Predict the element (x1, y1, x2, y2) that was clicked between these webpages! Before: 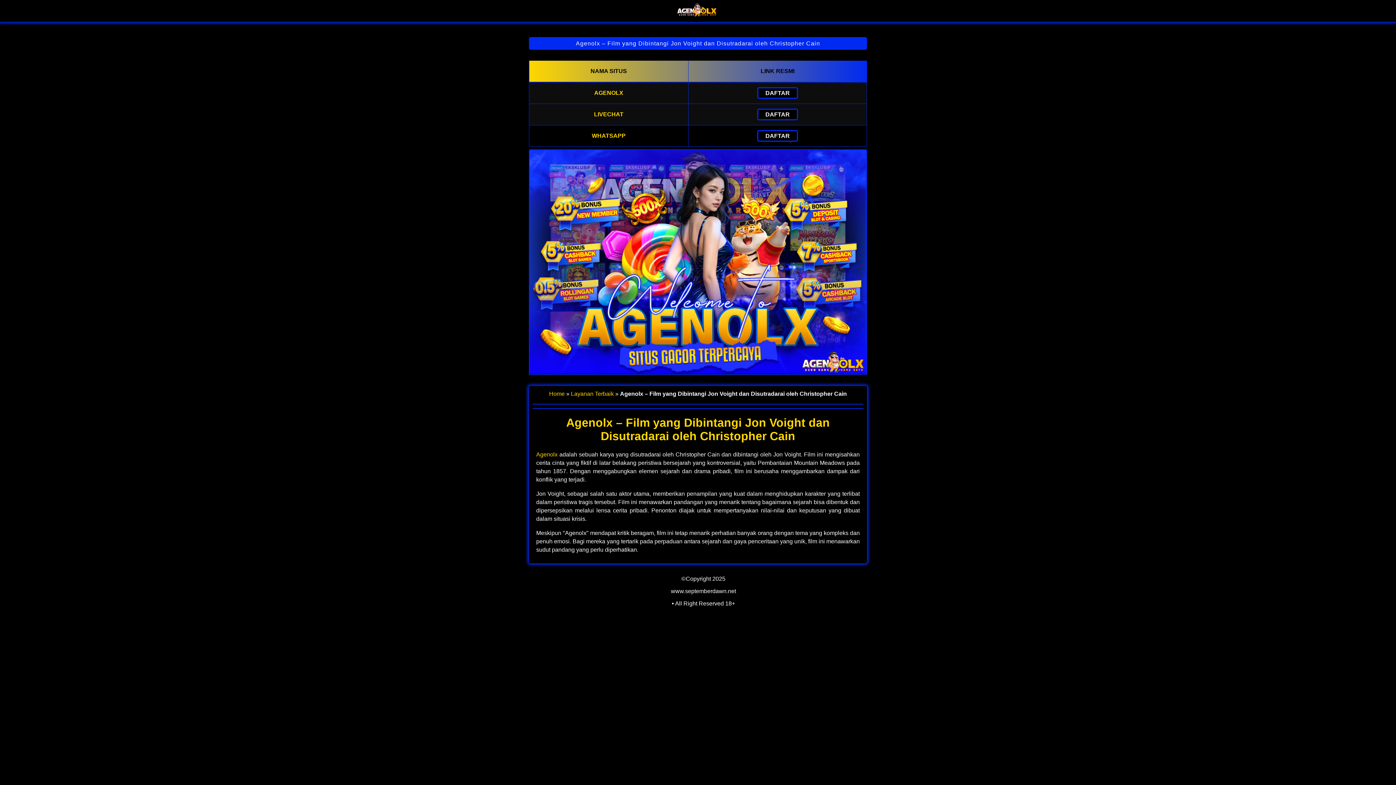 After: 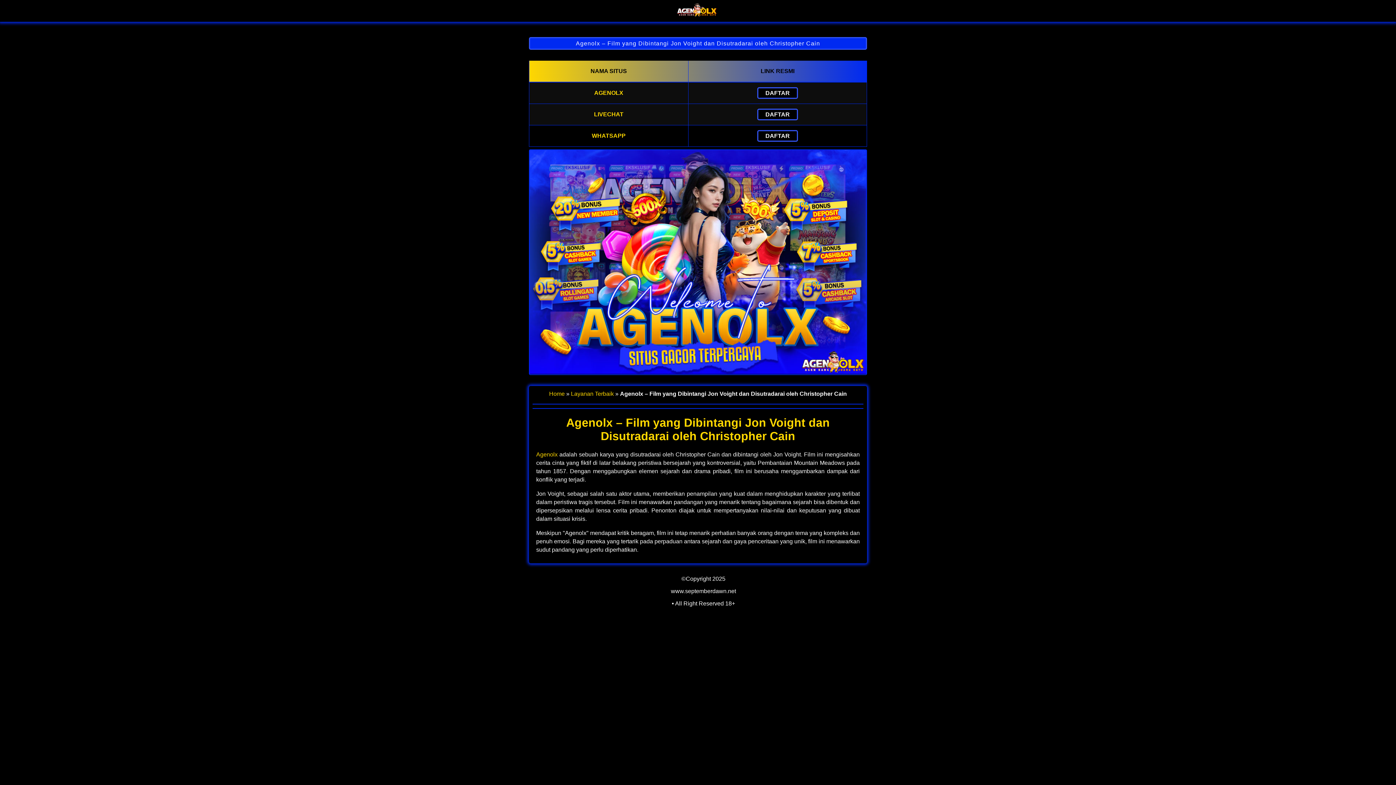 Action: bbox: (671, 588, 736, 594) label: www.septemberdawn.net